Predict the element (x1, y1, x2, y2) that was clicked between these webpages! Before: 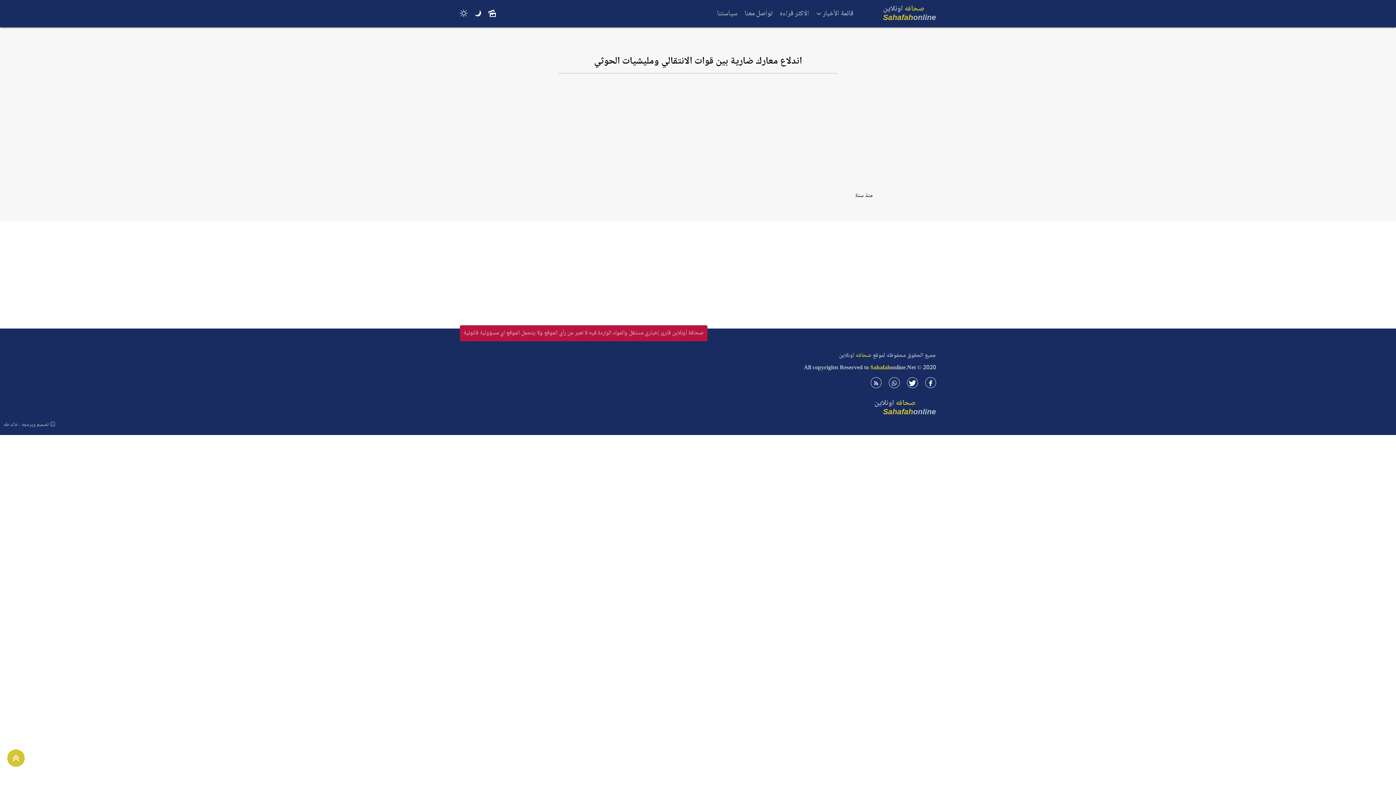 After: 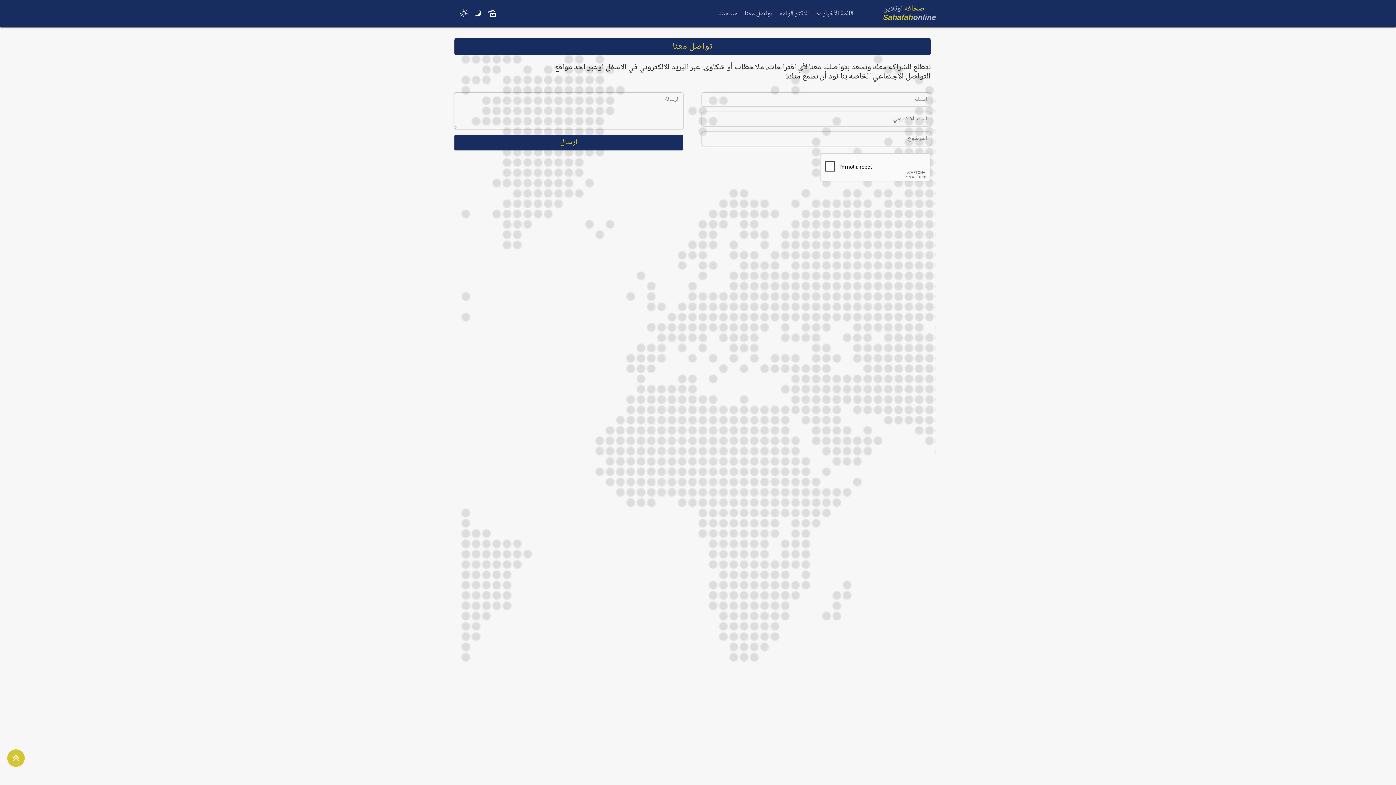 Action: bbox: (744, 9, 772, 17) label: تواصل معنا